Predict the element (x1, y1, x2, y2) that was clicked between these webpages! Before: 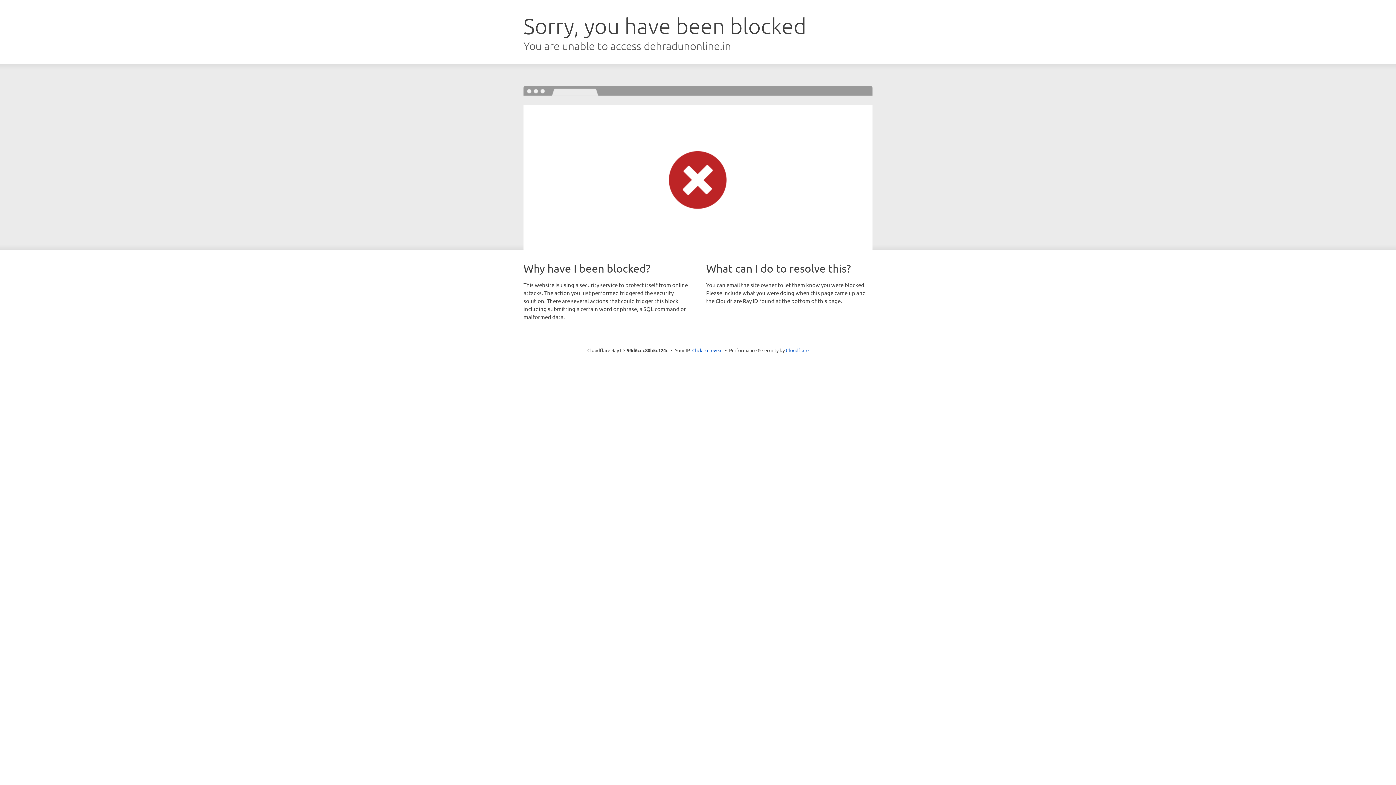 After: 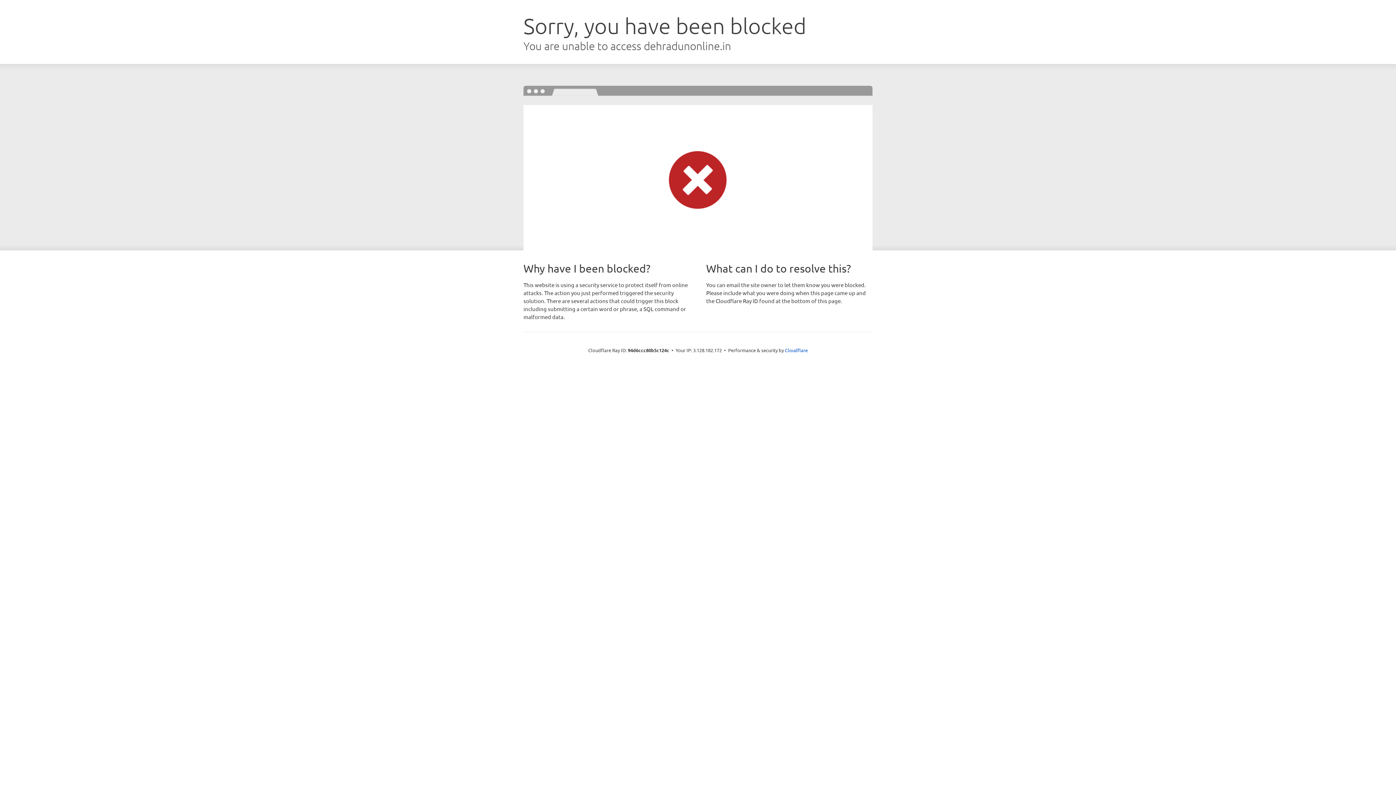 Action: bbox: (692, 346, 722, 353) label: Click to reveal